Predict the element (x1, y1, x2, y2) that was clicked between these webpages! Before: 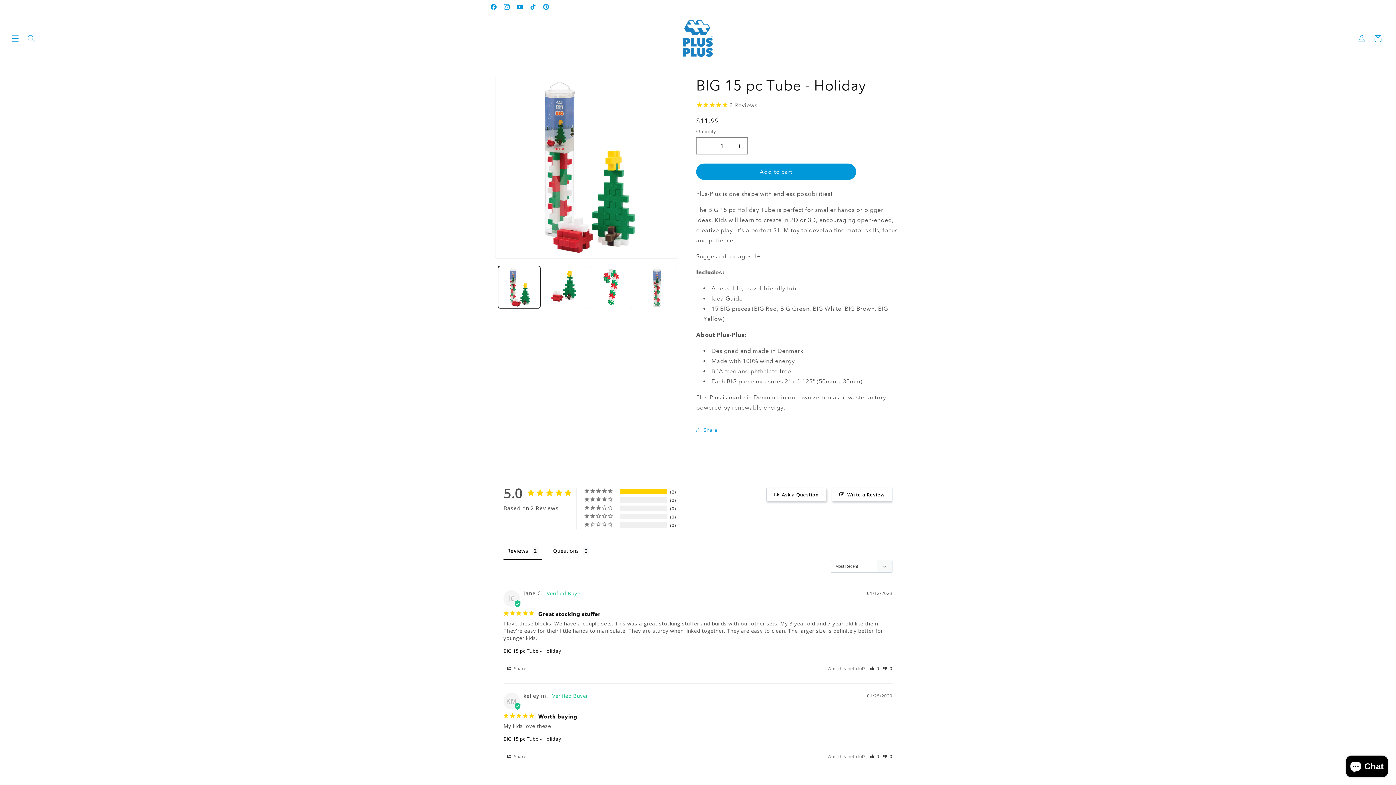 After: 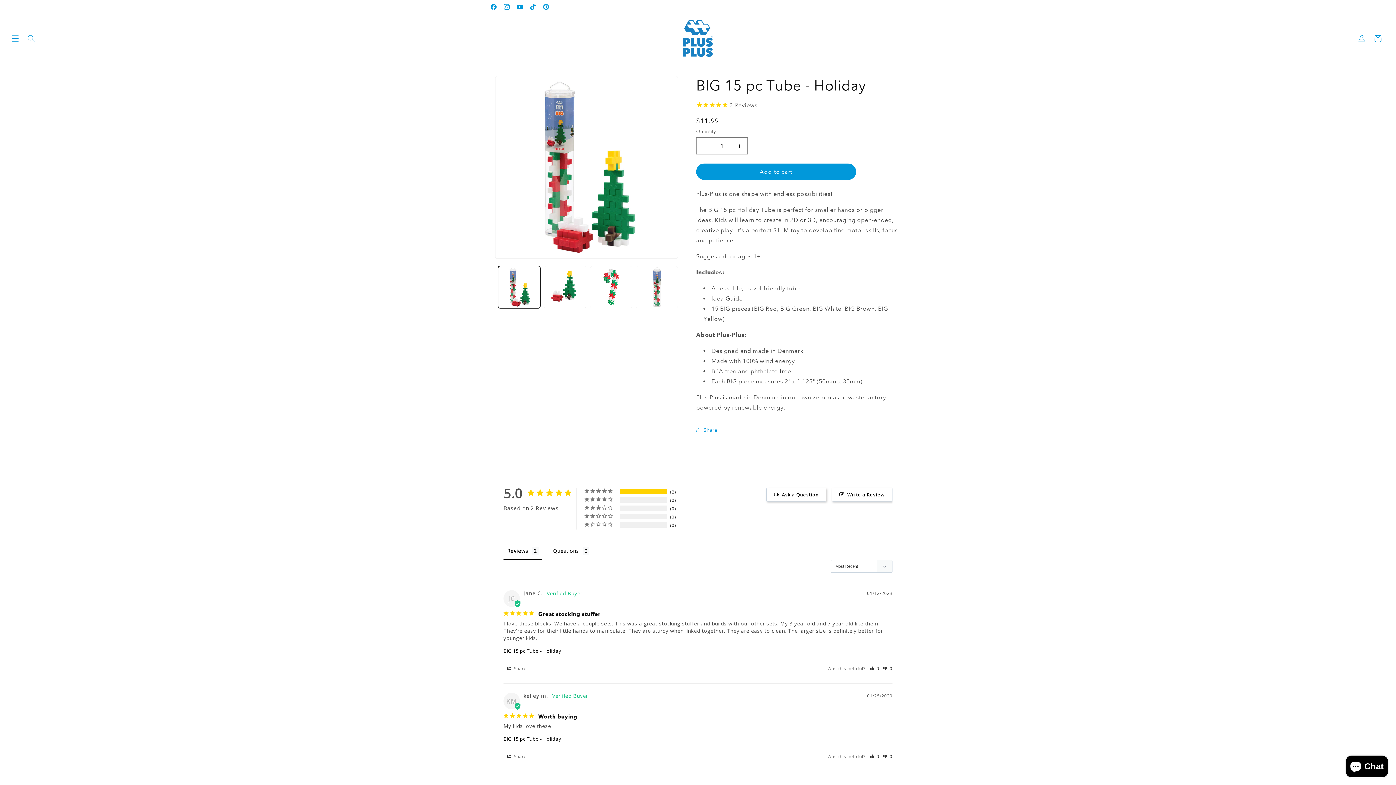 Action: label: TikTok bbox: (526, 0, 539, 13)